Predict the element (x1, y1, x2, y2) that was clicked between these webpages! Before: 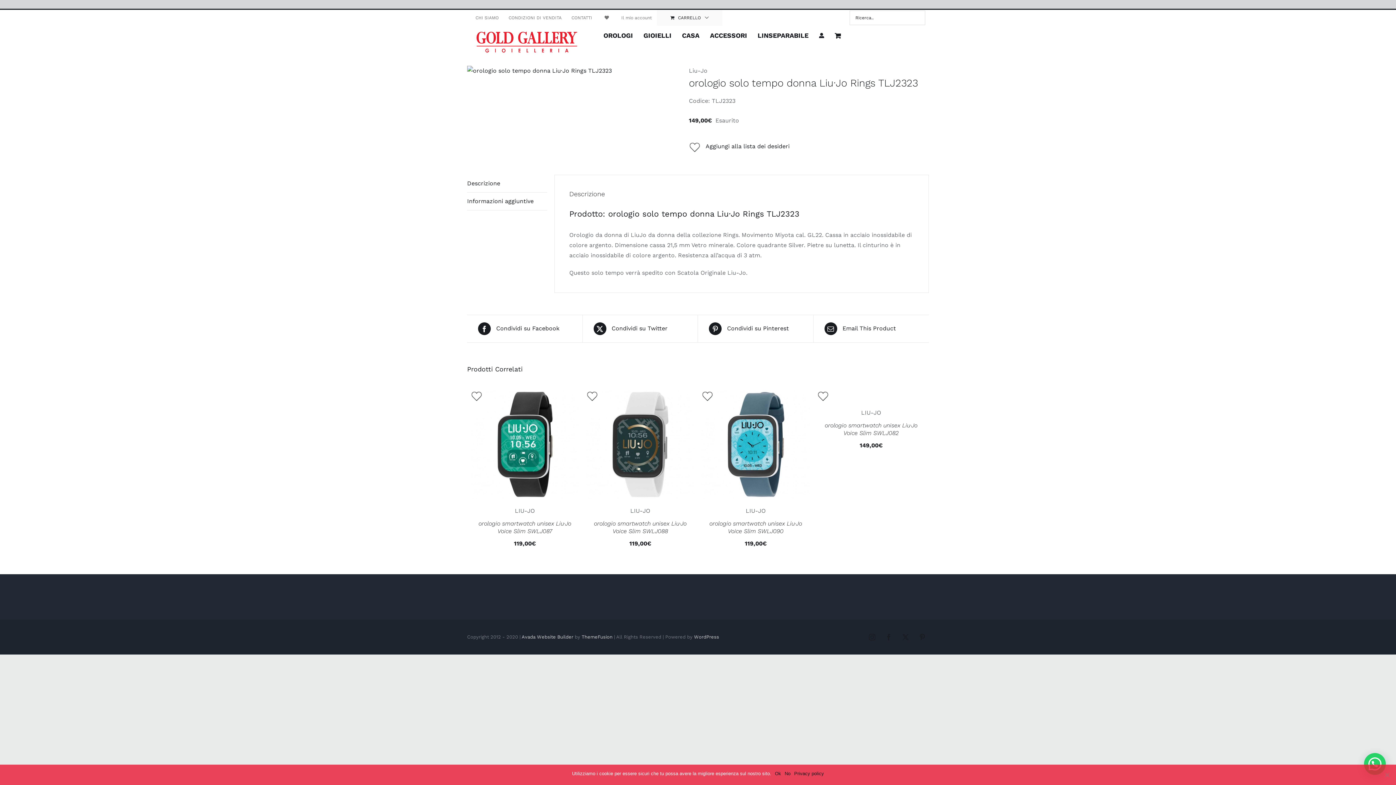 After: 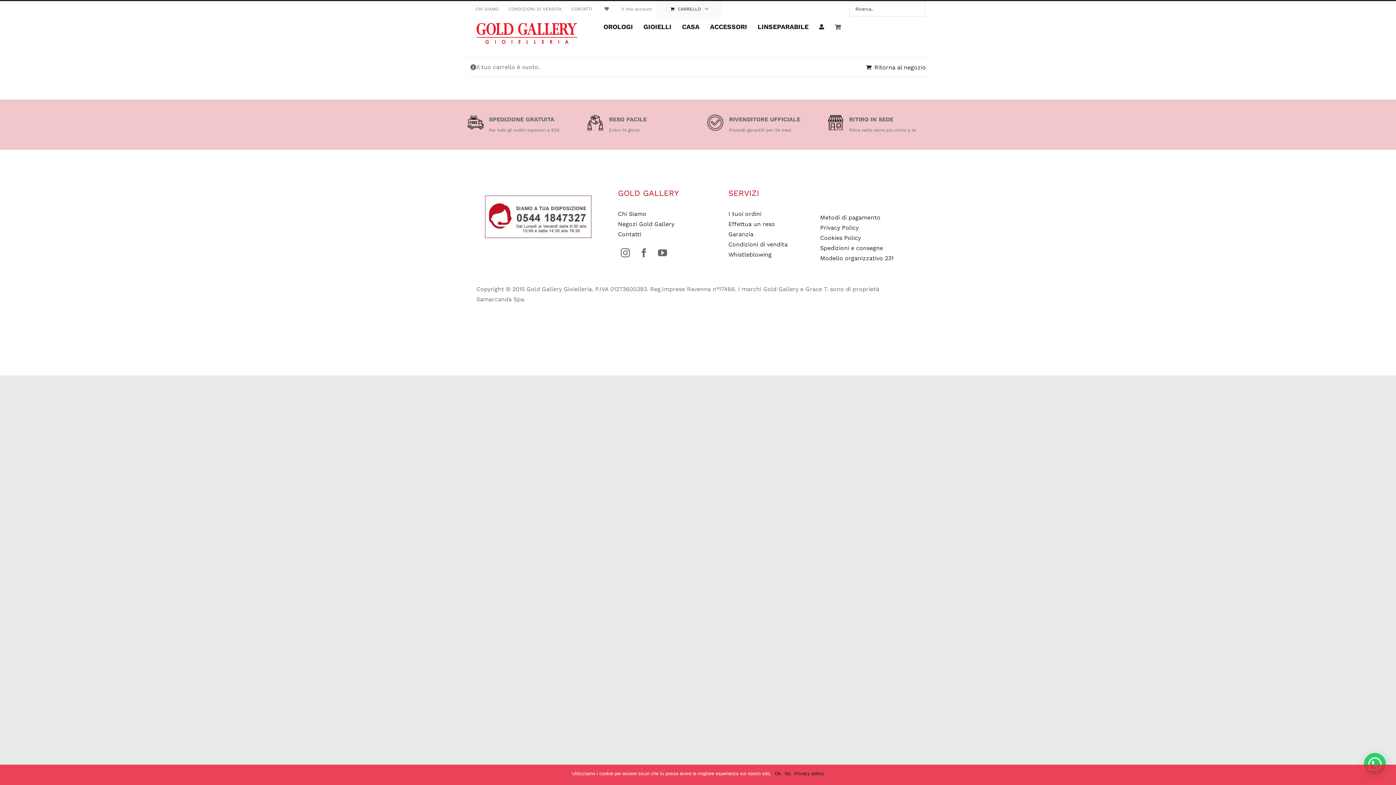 Action: bbox: (657, 9, 722, 25) label: CARRELLO